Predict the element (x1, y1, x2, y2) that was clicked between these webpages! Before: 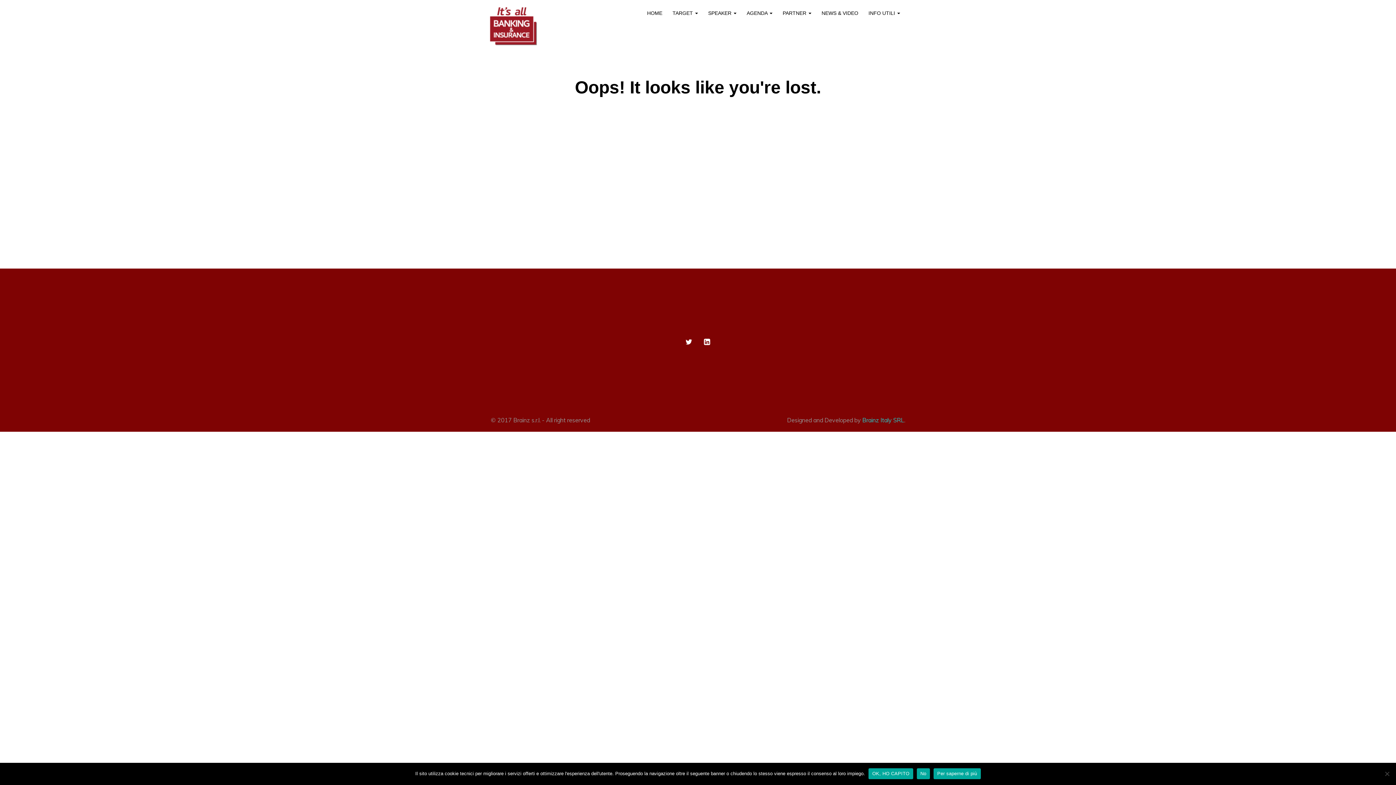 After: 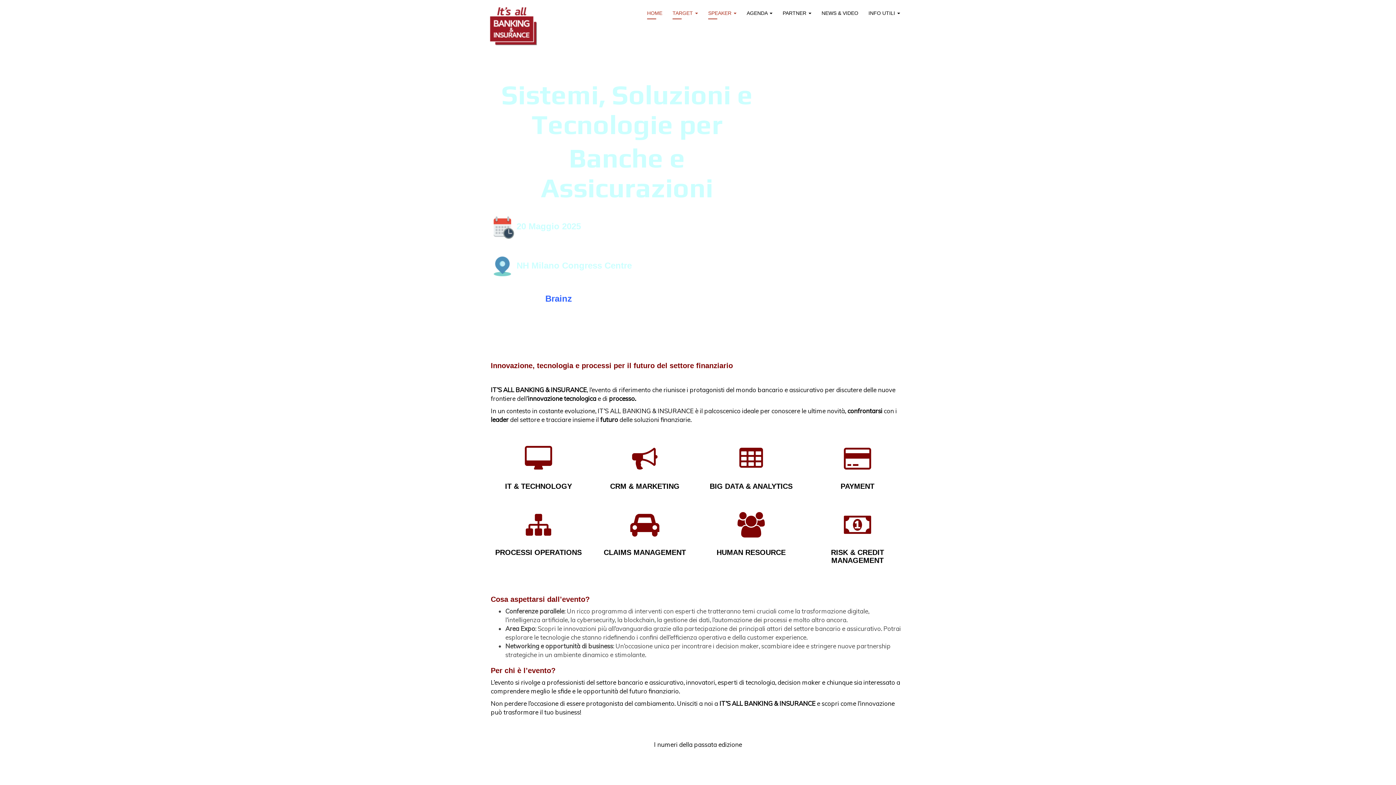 Action: bbox: (485, 2, 541, 50)